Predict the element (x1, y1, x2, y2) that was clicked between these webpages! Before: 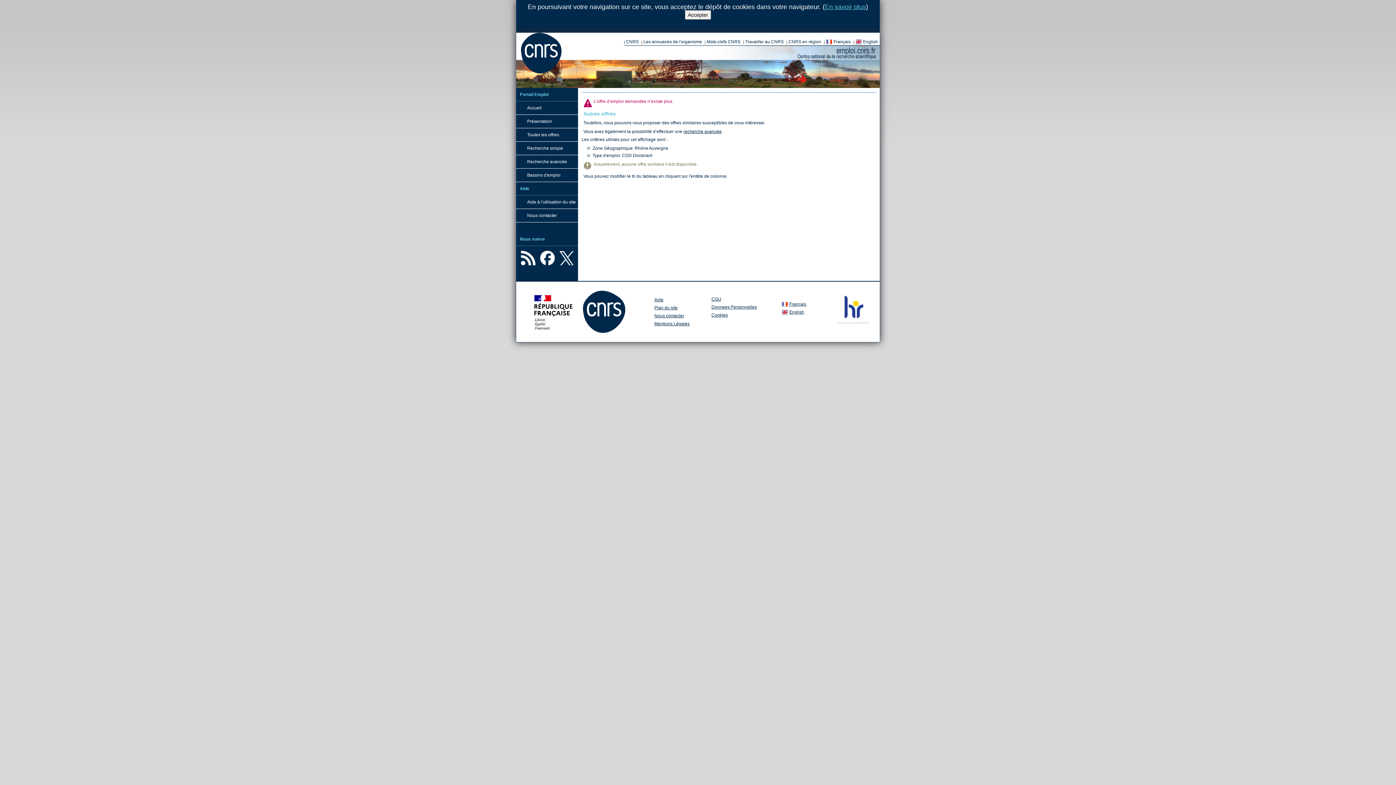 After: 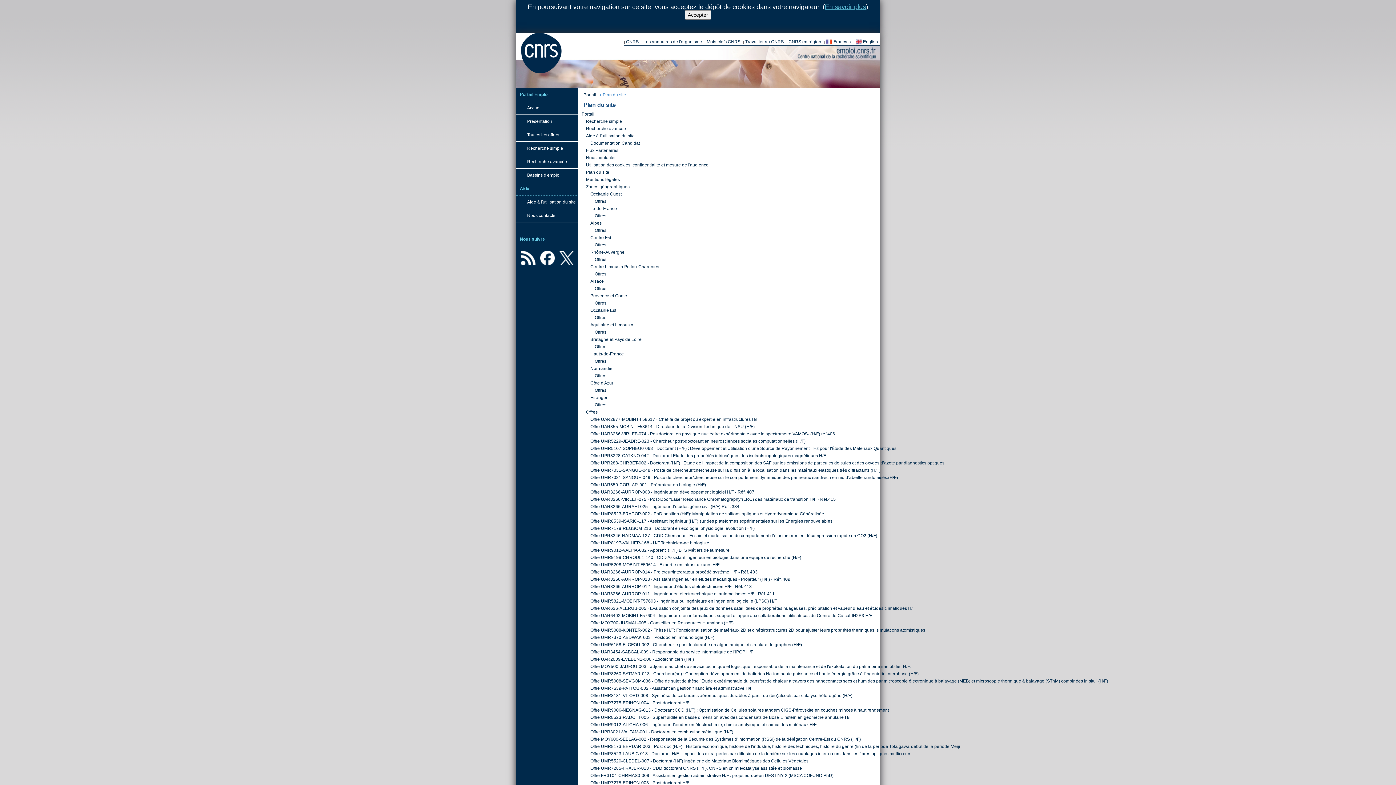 Action: label: Plan du site bbox: (654, 305, 677, 310)